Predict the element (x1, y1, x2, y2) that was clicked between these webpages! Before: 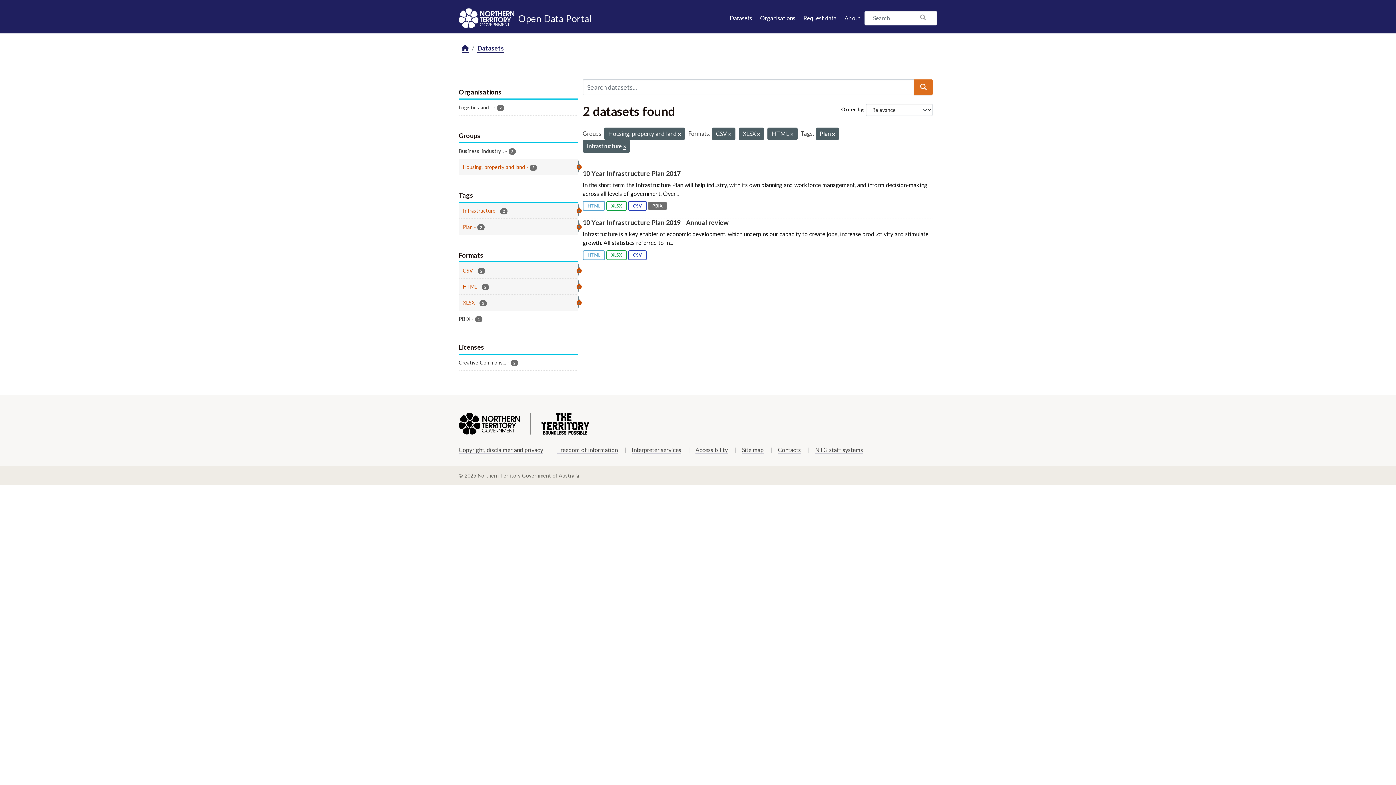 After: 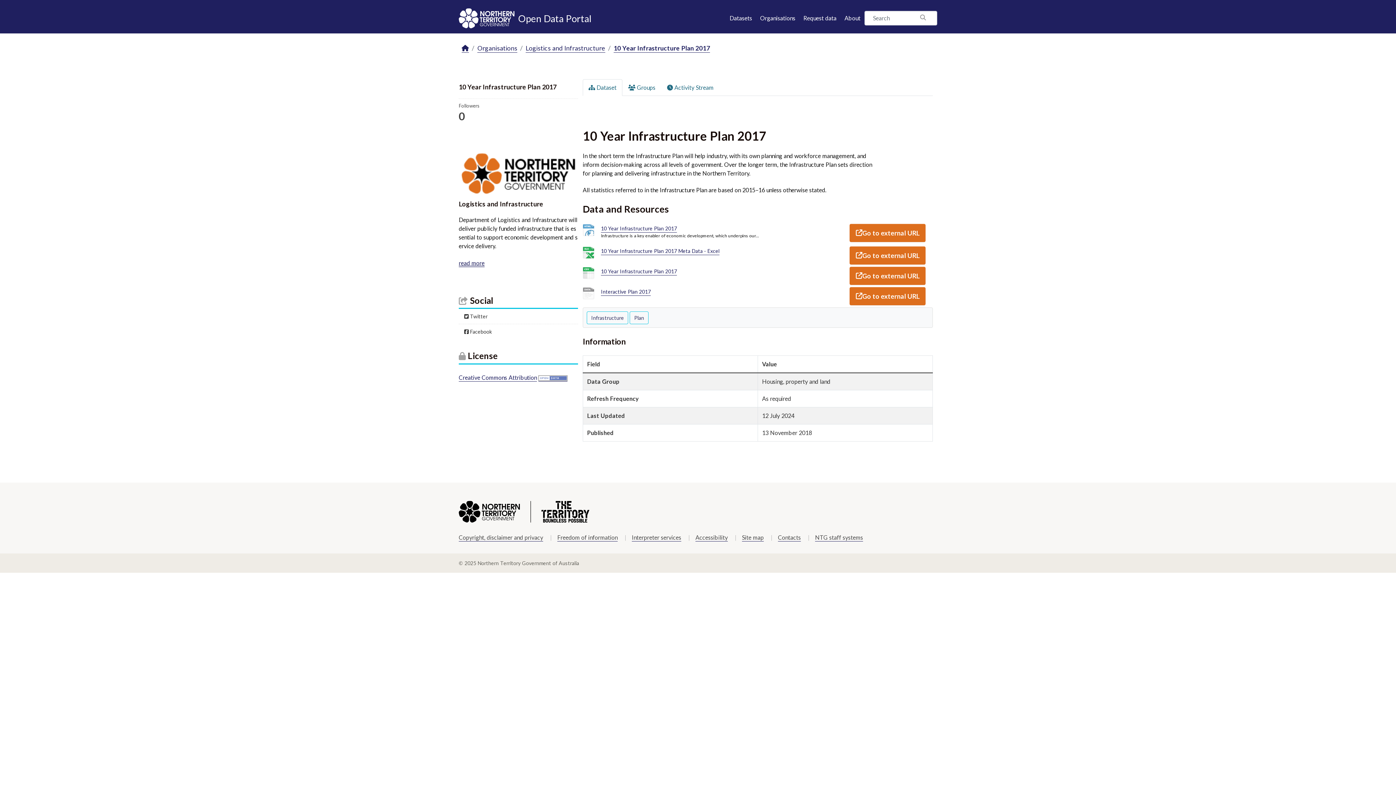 Action: bbox: (628, 201, 646, 210) label: CSV